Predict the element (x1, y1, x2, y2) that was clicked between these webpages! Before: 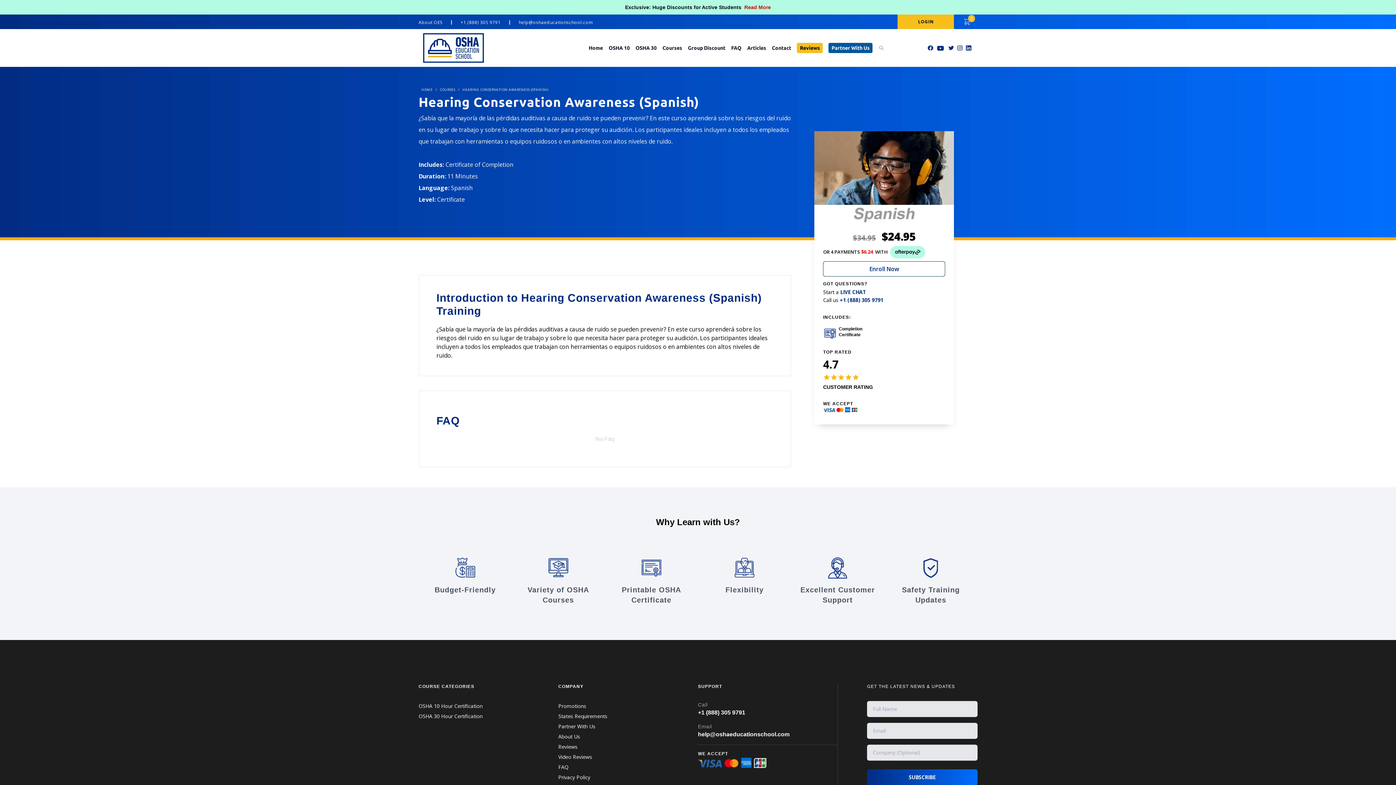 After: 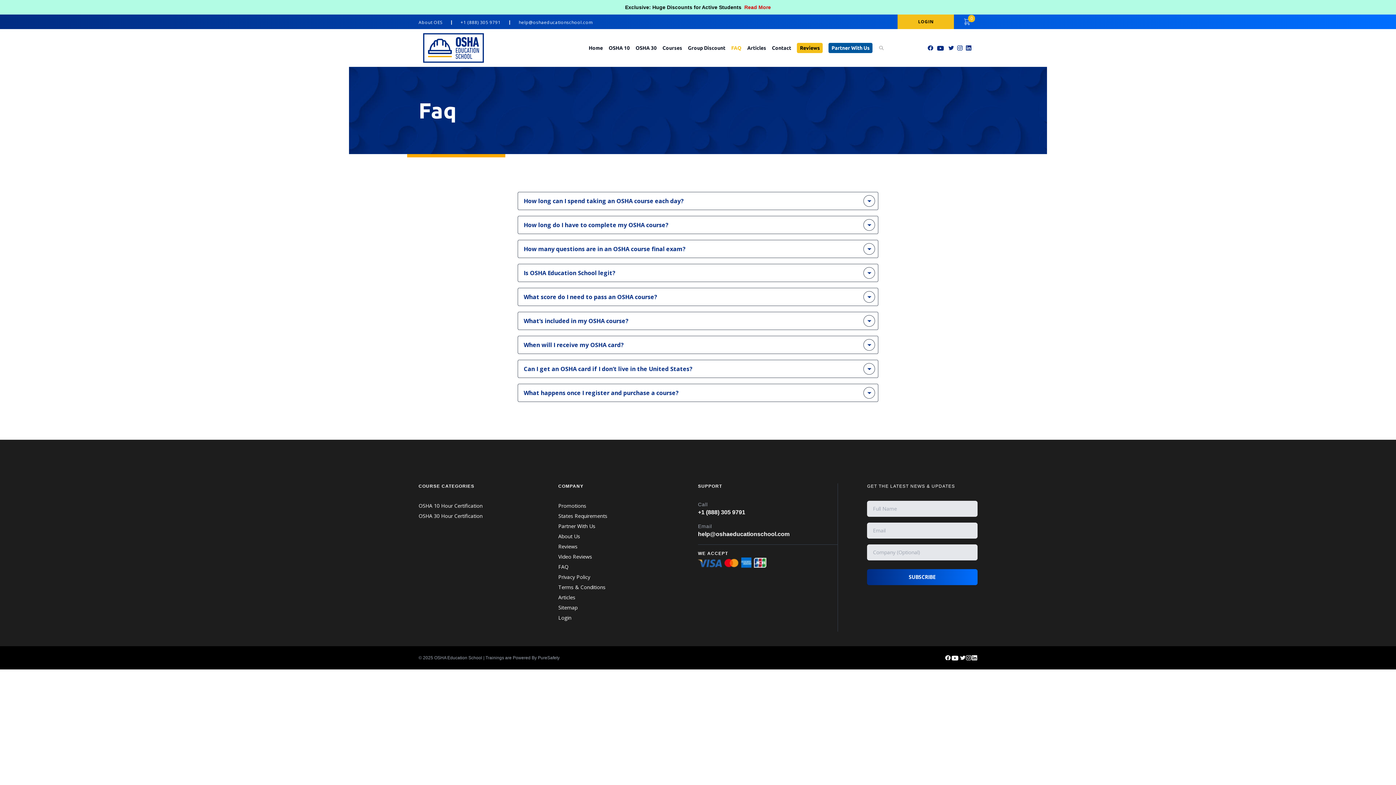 Action: bbox: (558, 764, 568, 770) label: FAQ